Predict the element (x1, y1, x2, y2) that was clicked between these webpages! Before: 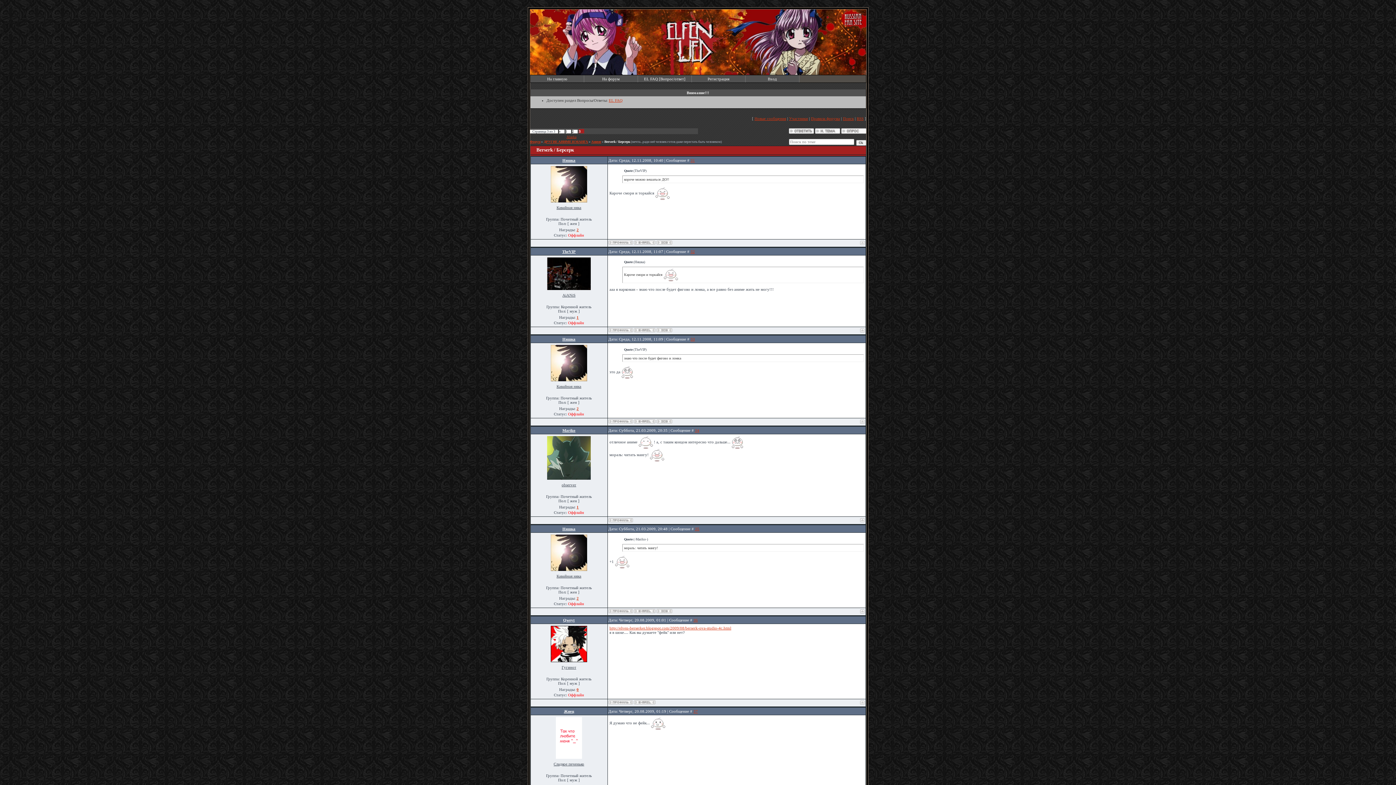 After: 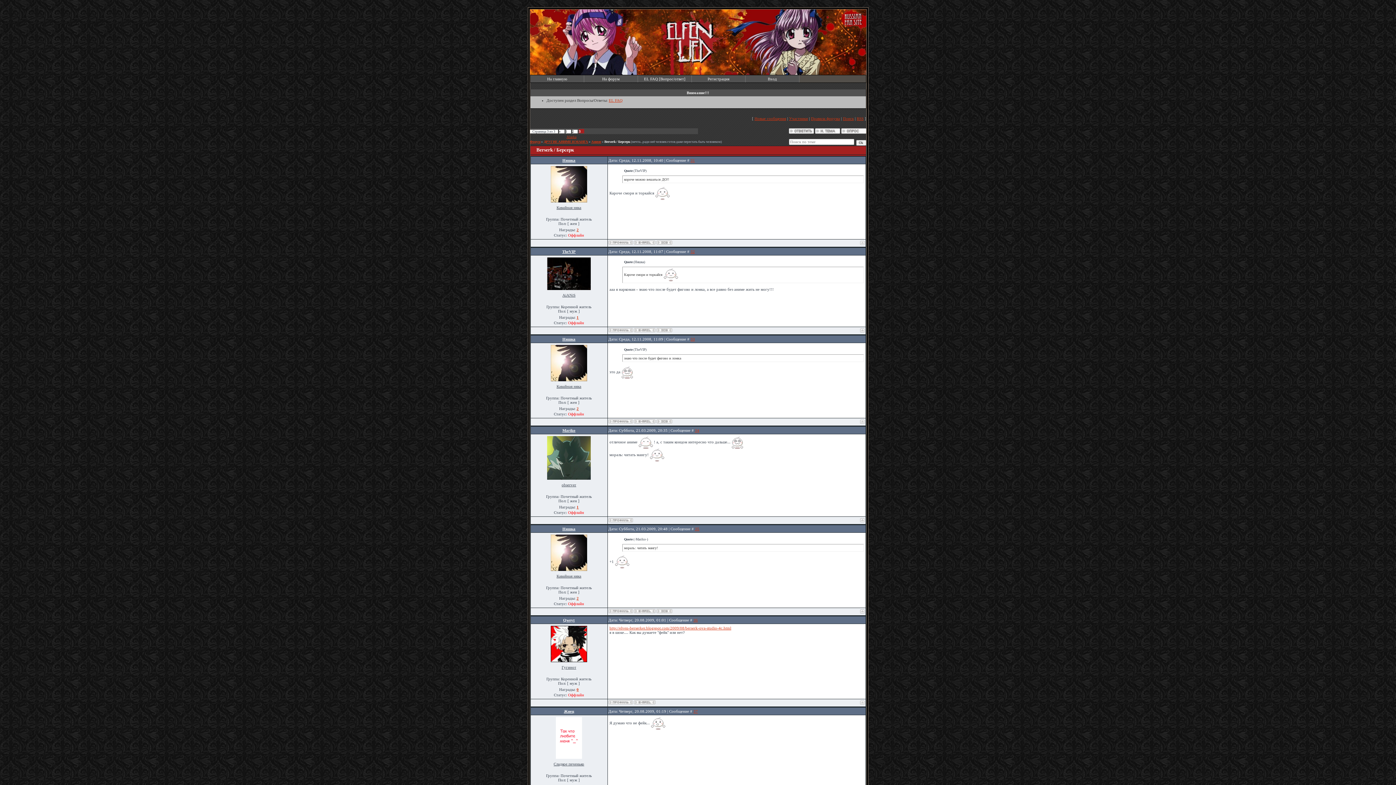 Action: bbox: (860, 518, 864, 523)